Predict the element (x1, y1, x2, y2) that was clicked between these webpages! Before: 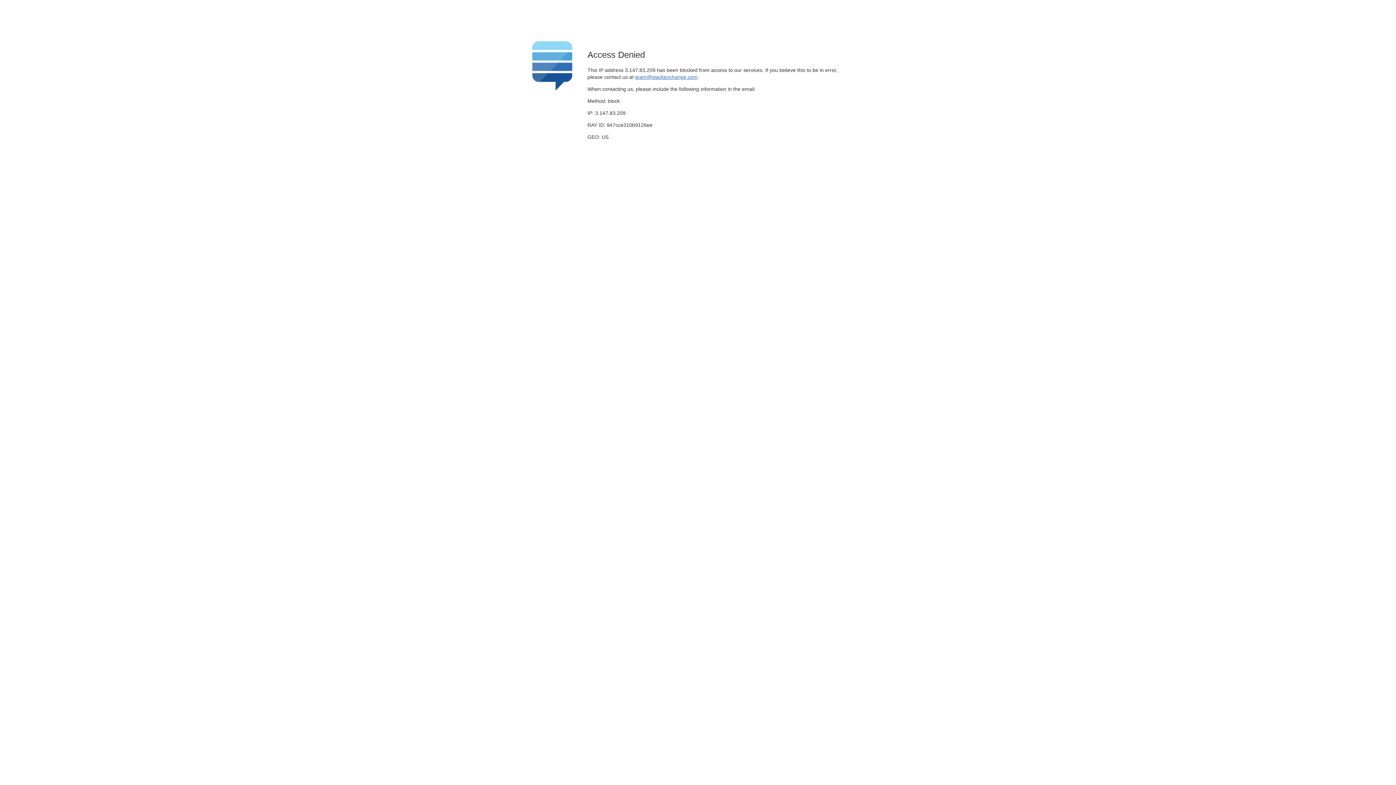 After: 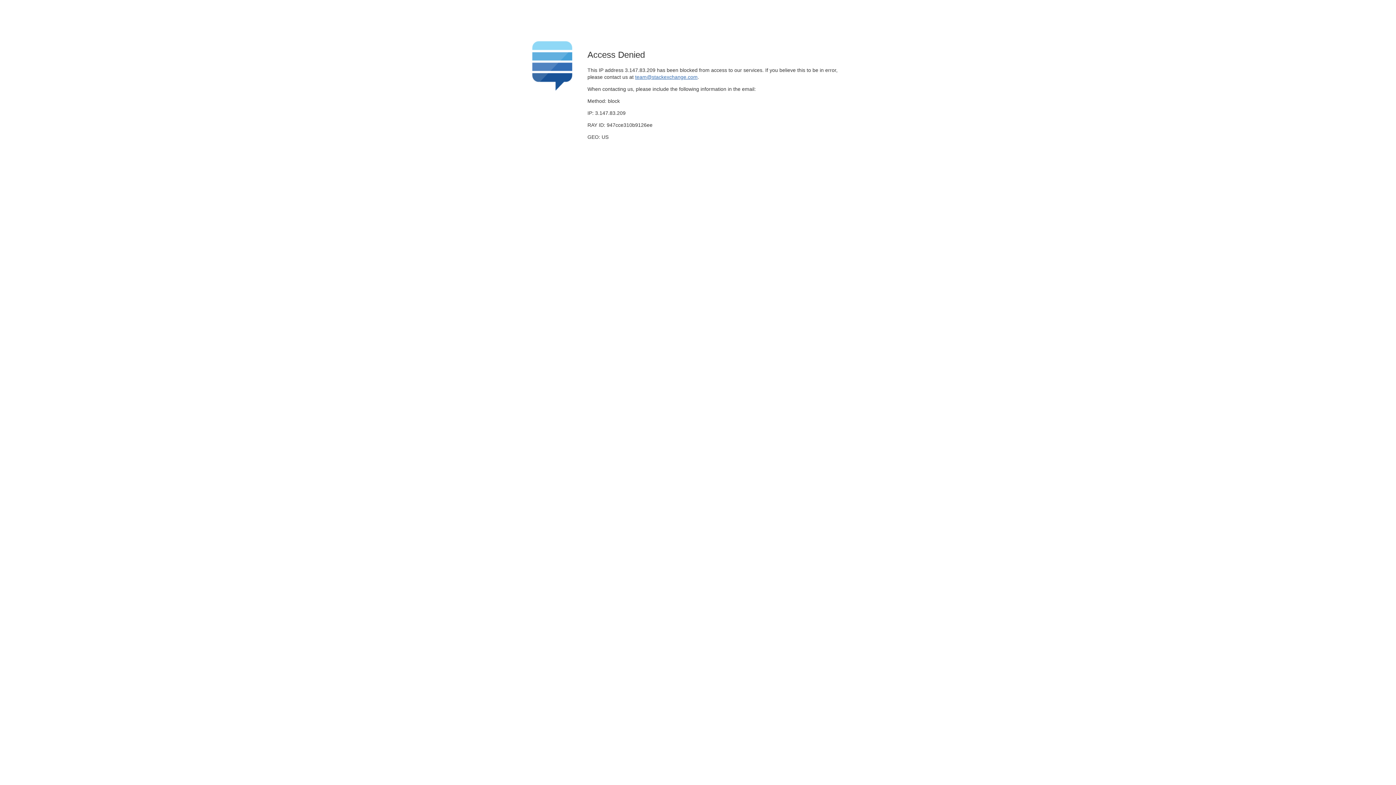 Action: bbox: (635, 74, 697, 79) label: team@stackexchange.com